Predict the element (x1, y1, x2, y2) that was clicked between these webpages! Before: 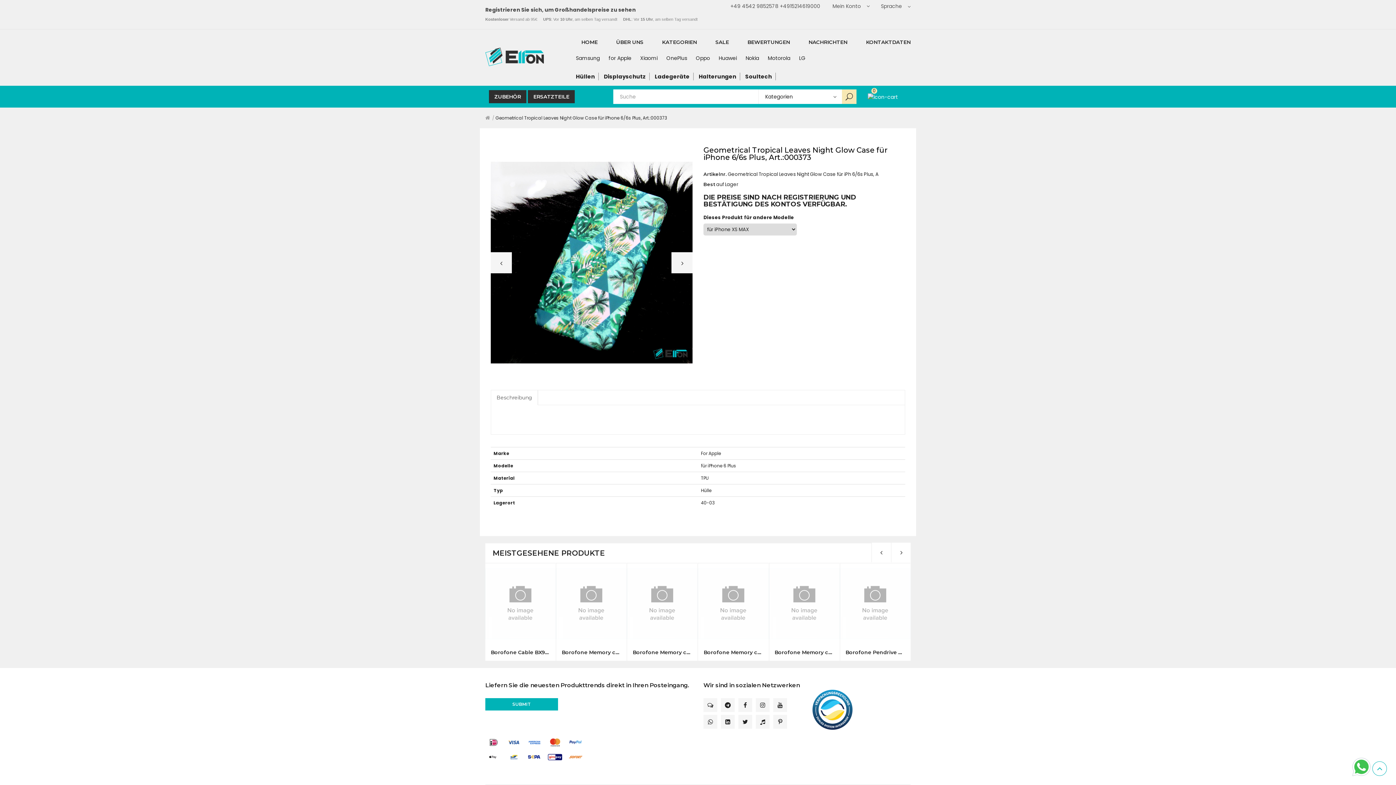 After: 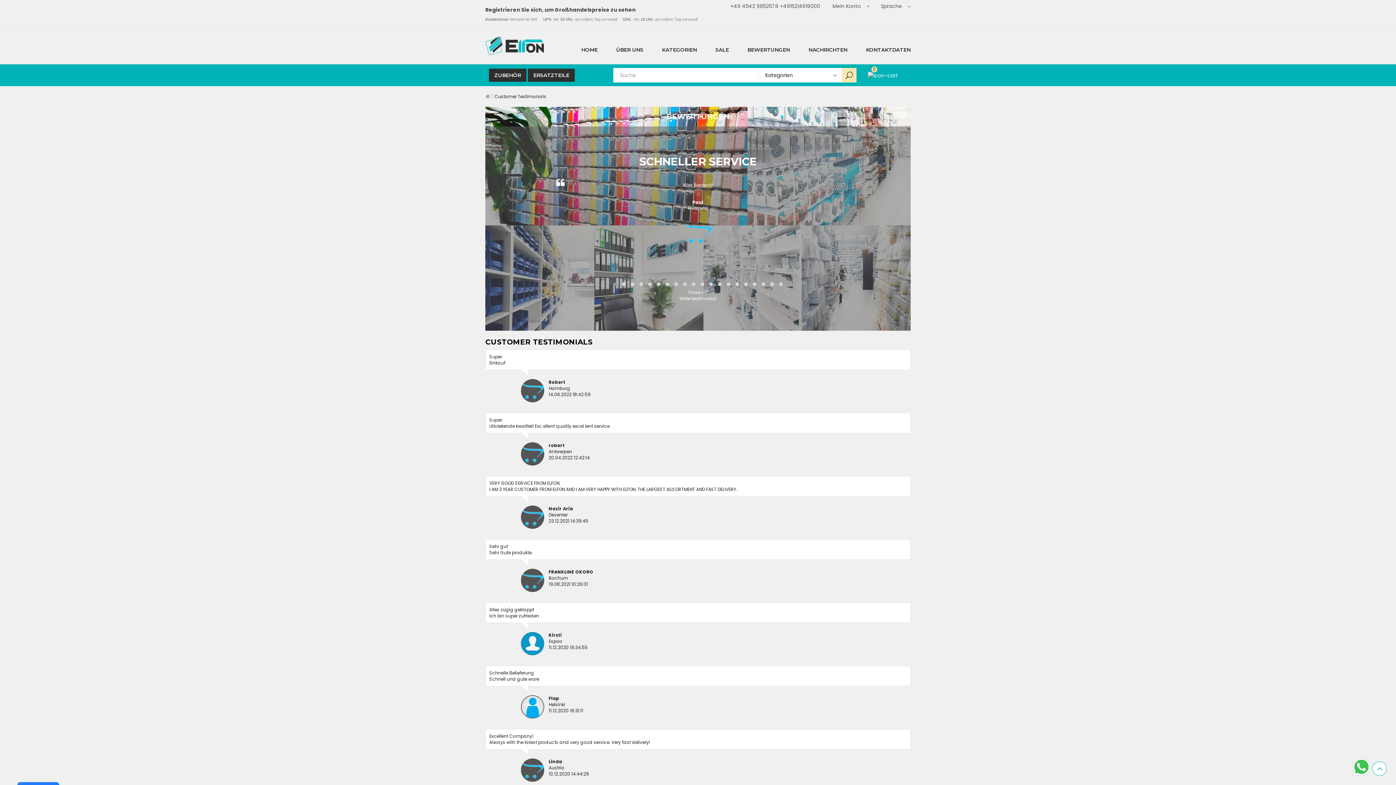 Action: label: BEWERTUNGEN bbox: (738, 34, 799, 49)